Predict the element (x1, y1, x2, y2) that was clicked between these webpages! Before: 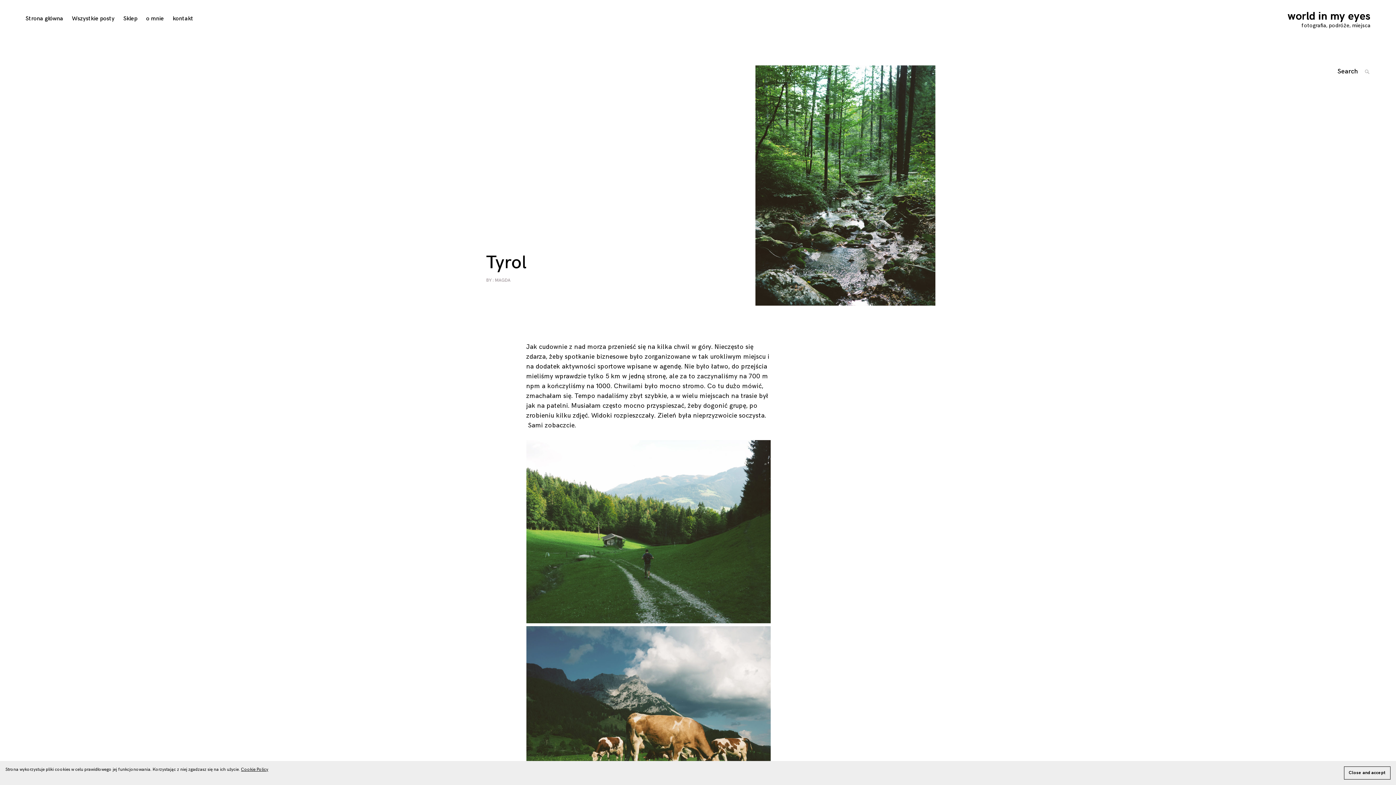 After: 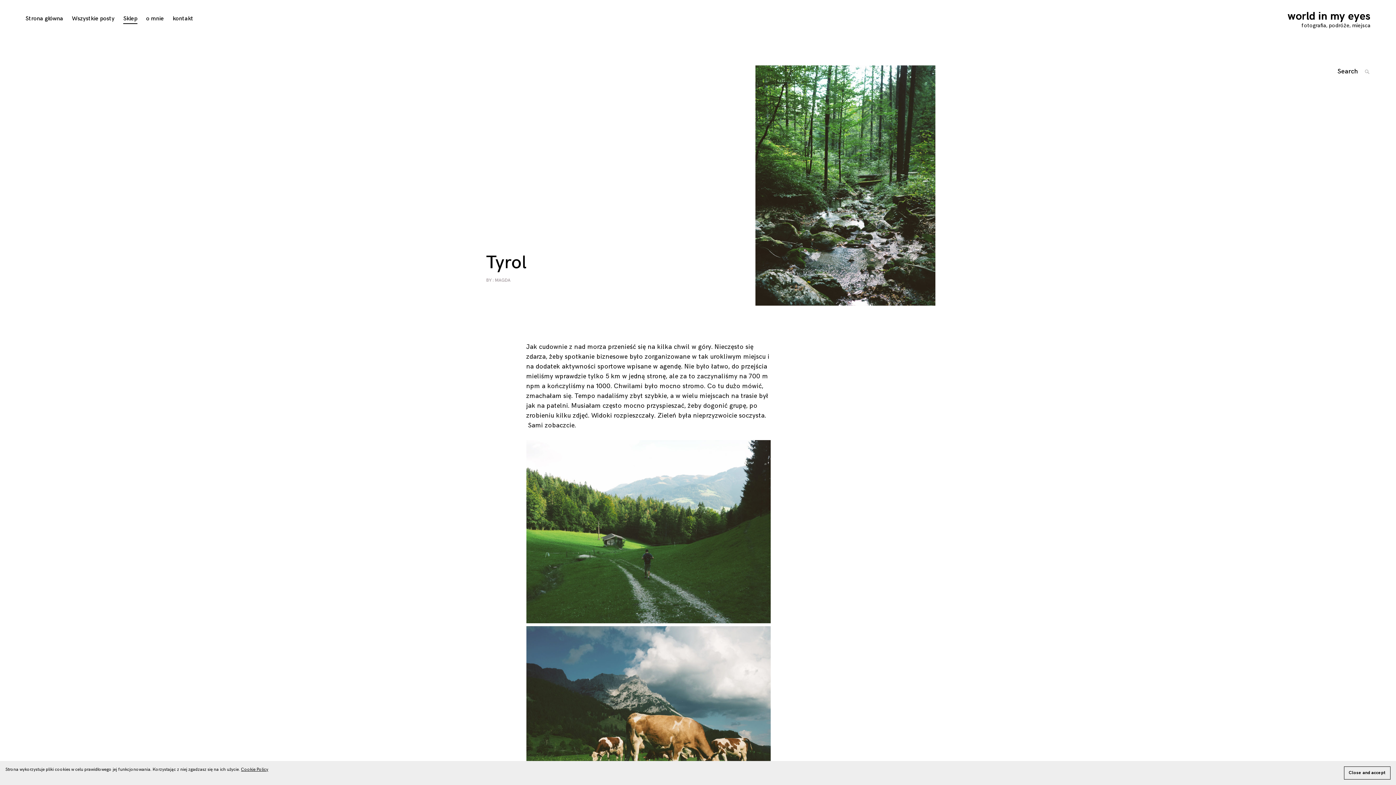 Action: bbox: (123, 14, 137, 23) label: Sklep